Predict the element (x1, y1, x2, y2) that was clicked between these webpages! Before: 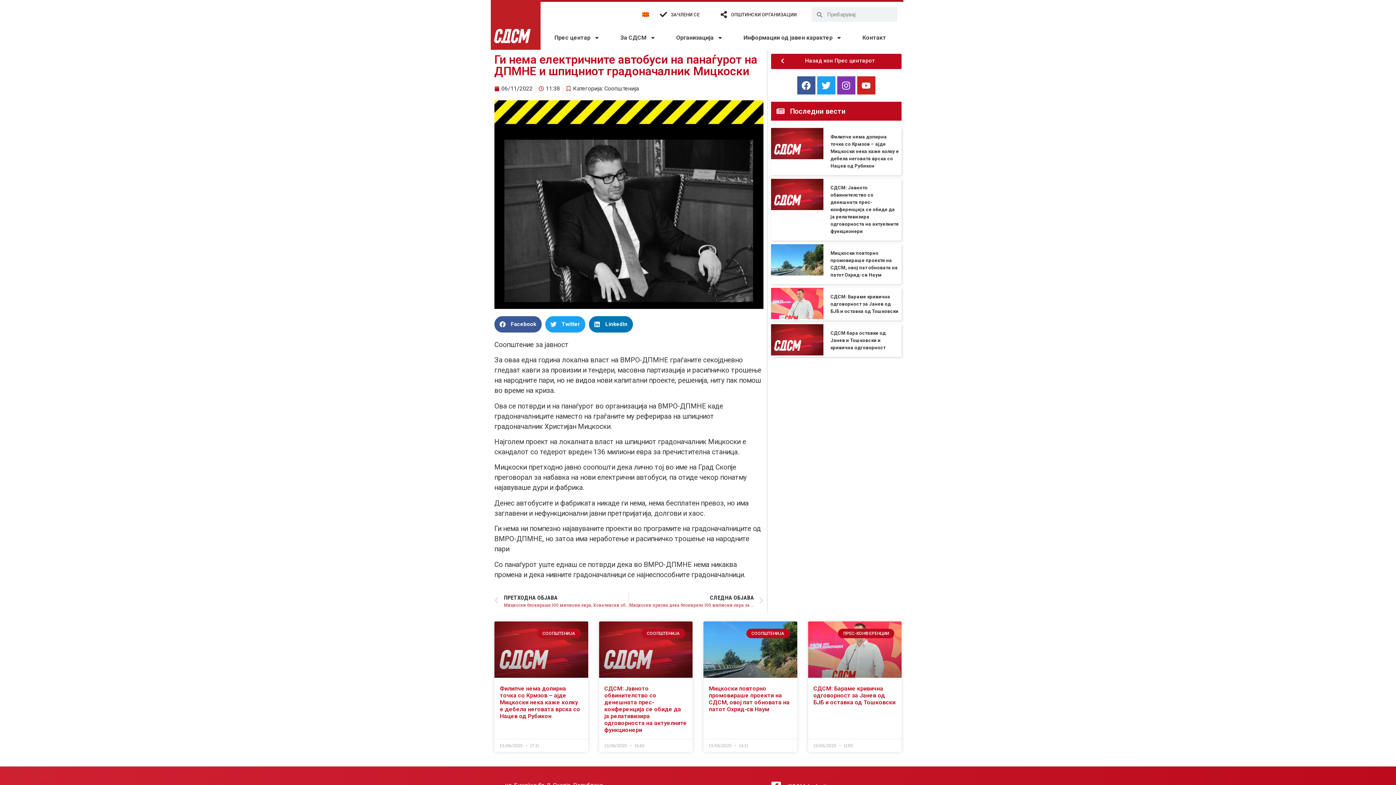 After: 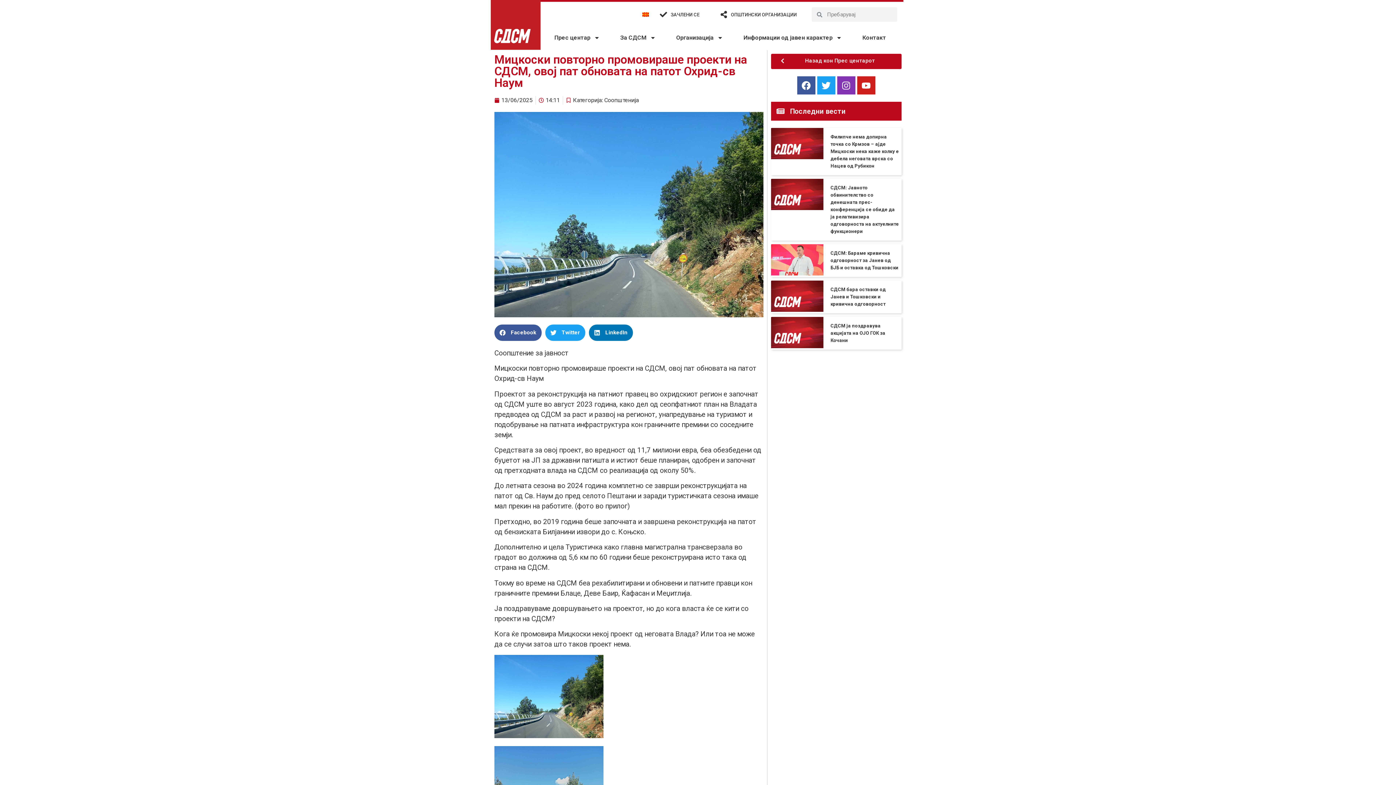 Action: bbox: (771, 244, 823, 284)